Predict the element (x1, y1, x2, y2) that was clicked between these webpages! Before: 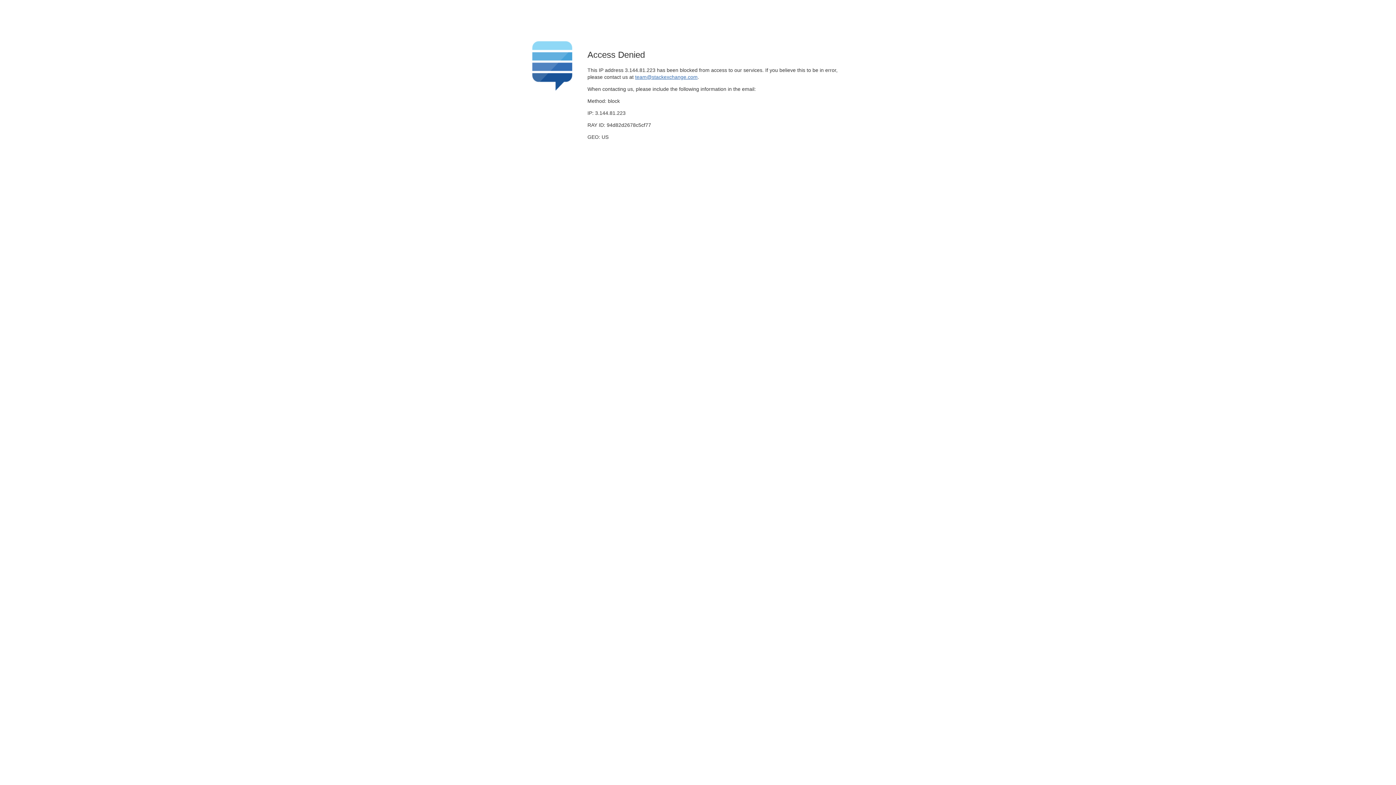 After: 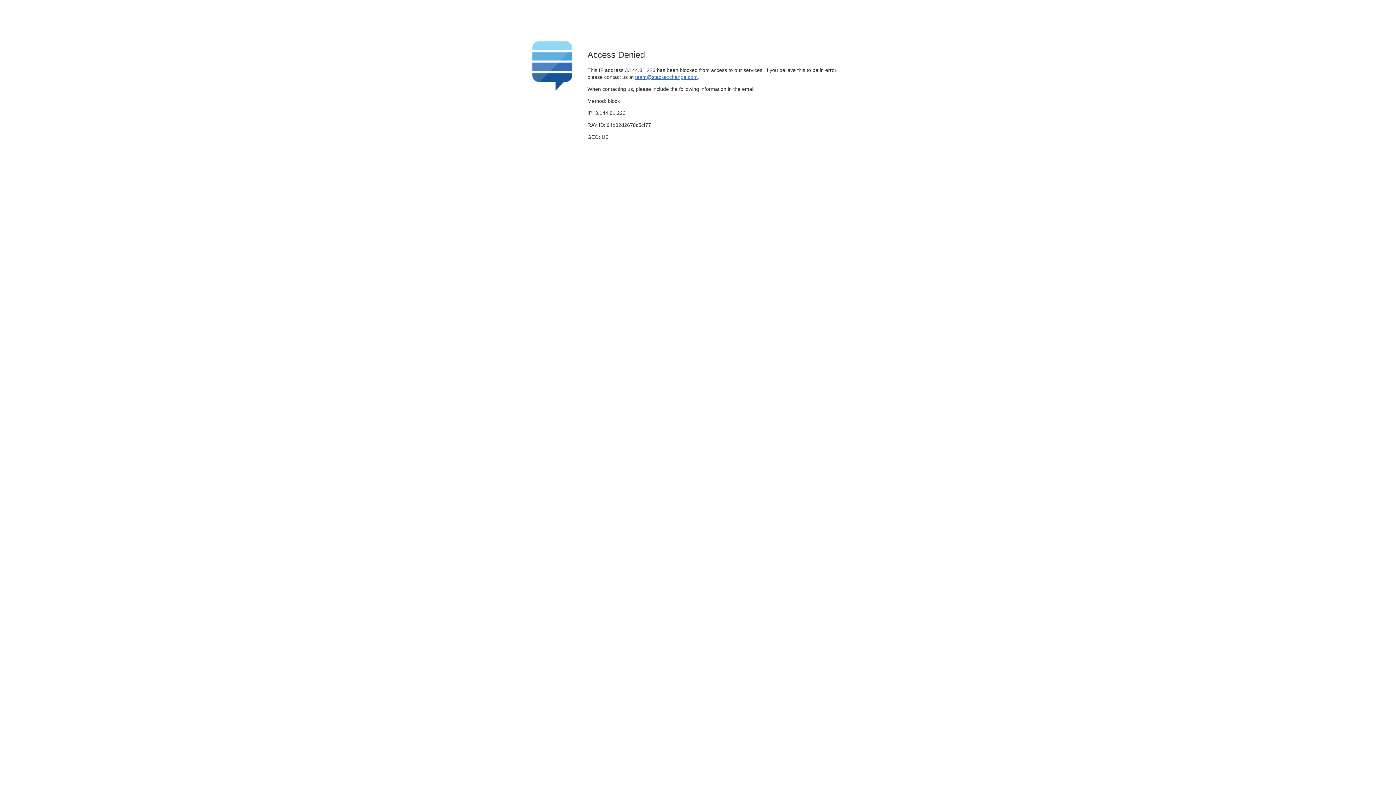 Action: label: team@stackexchange.com bbox: (635, 74, 697, 79)